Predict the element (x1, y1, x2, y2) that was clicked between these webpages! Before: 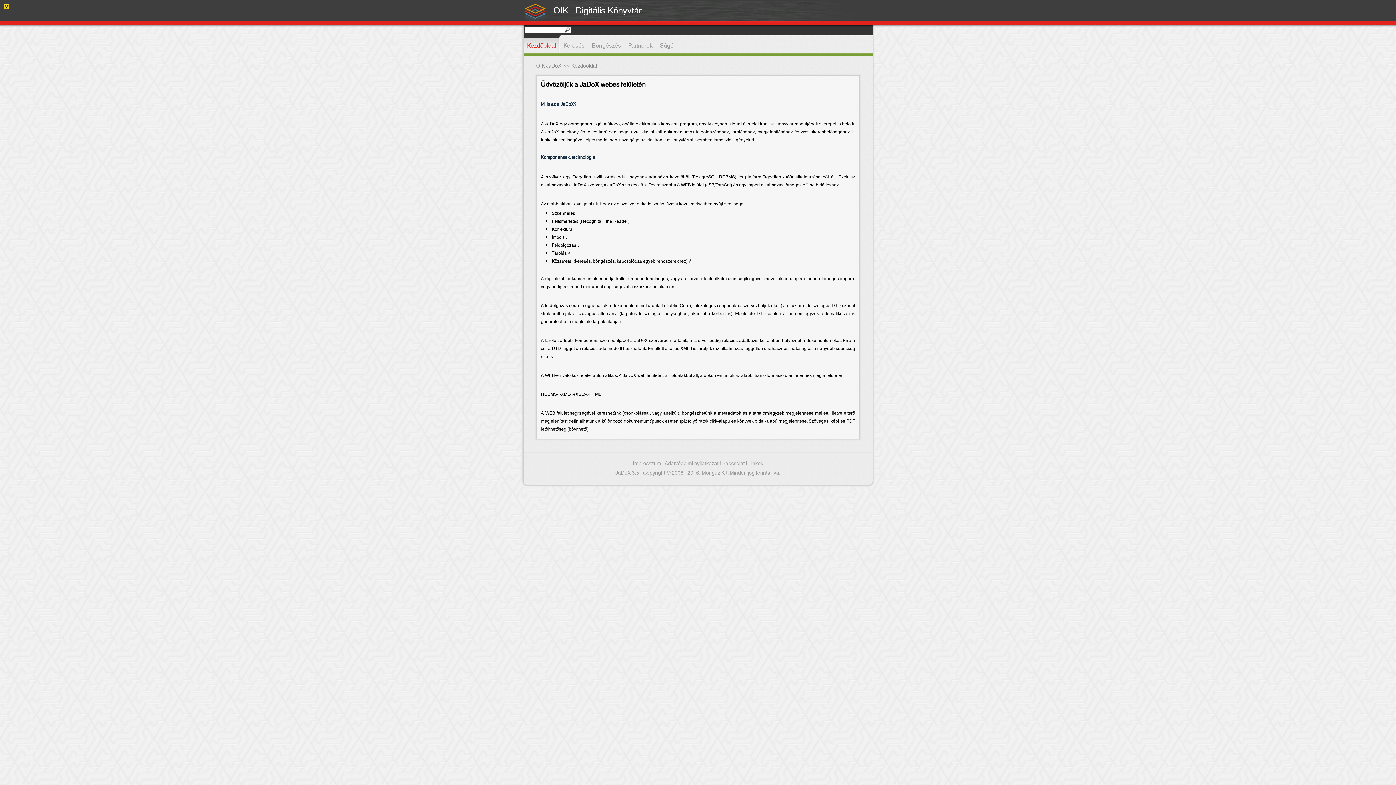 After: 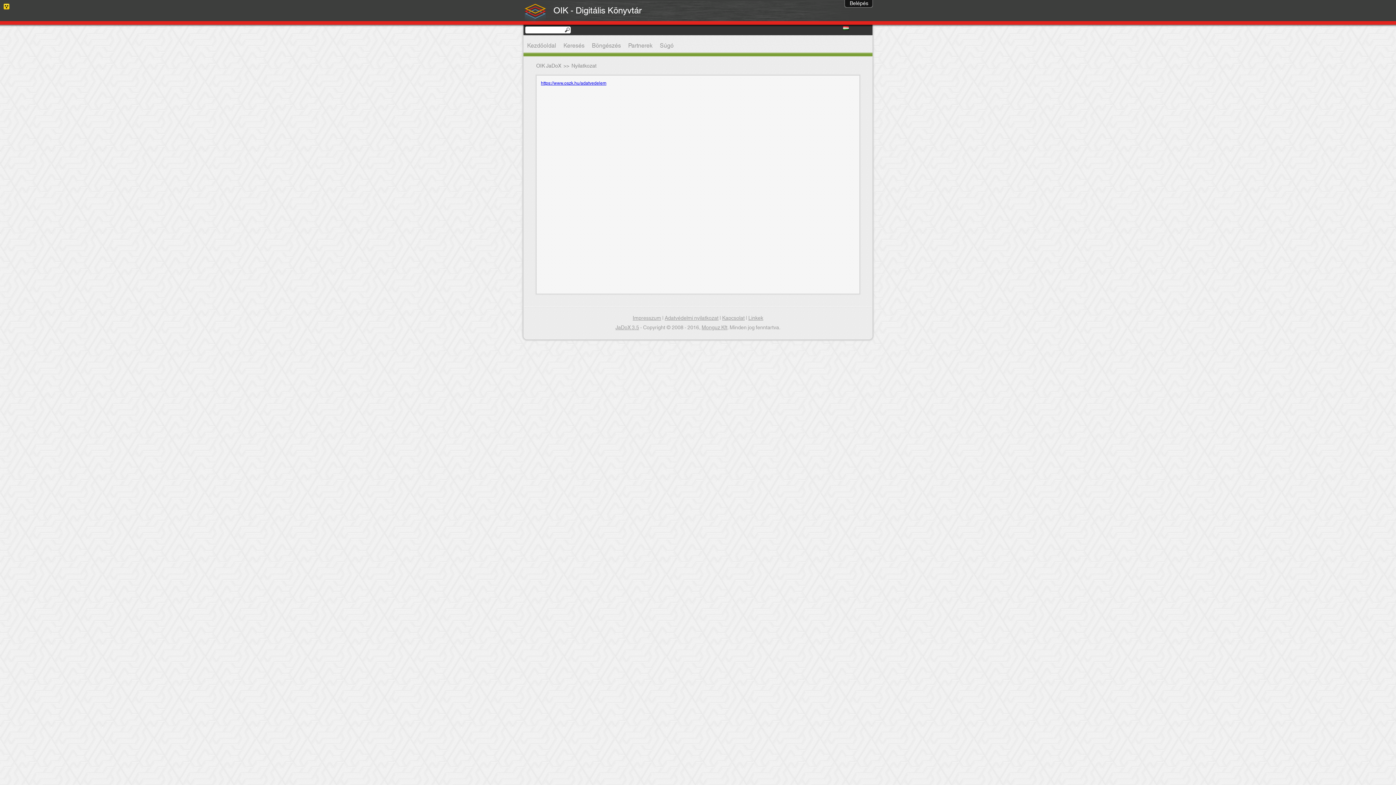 Action: bbox: (664, 459, 718, 468) label: Adatvédelmi nyilatkozat